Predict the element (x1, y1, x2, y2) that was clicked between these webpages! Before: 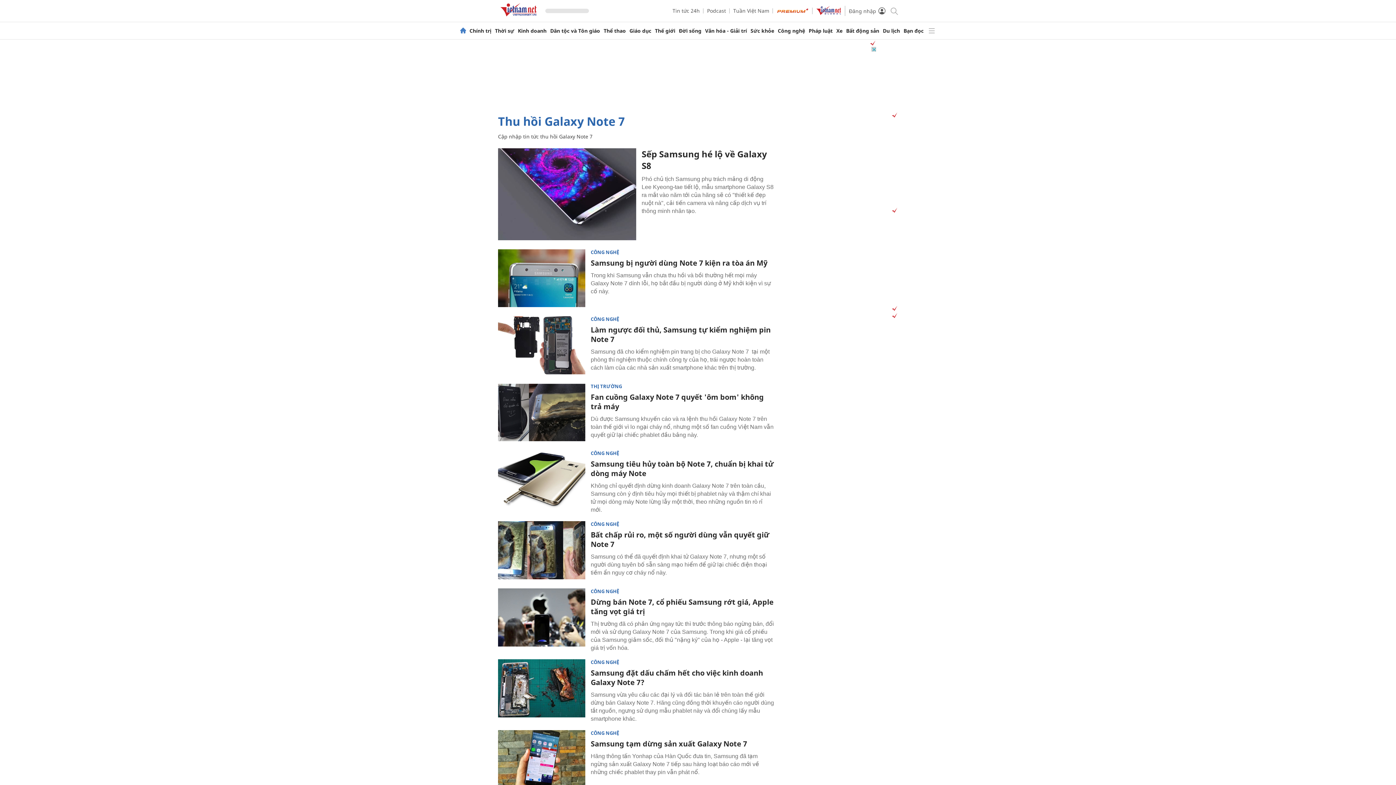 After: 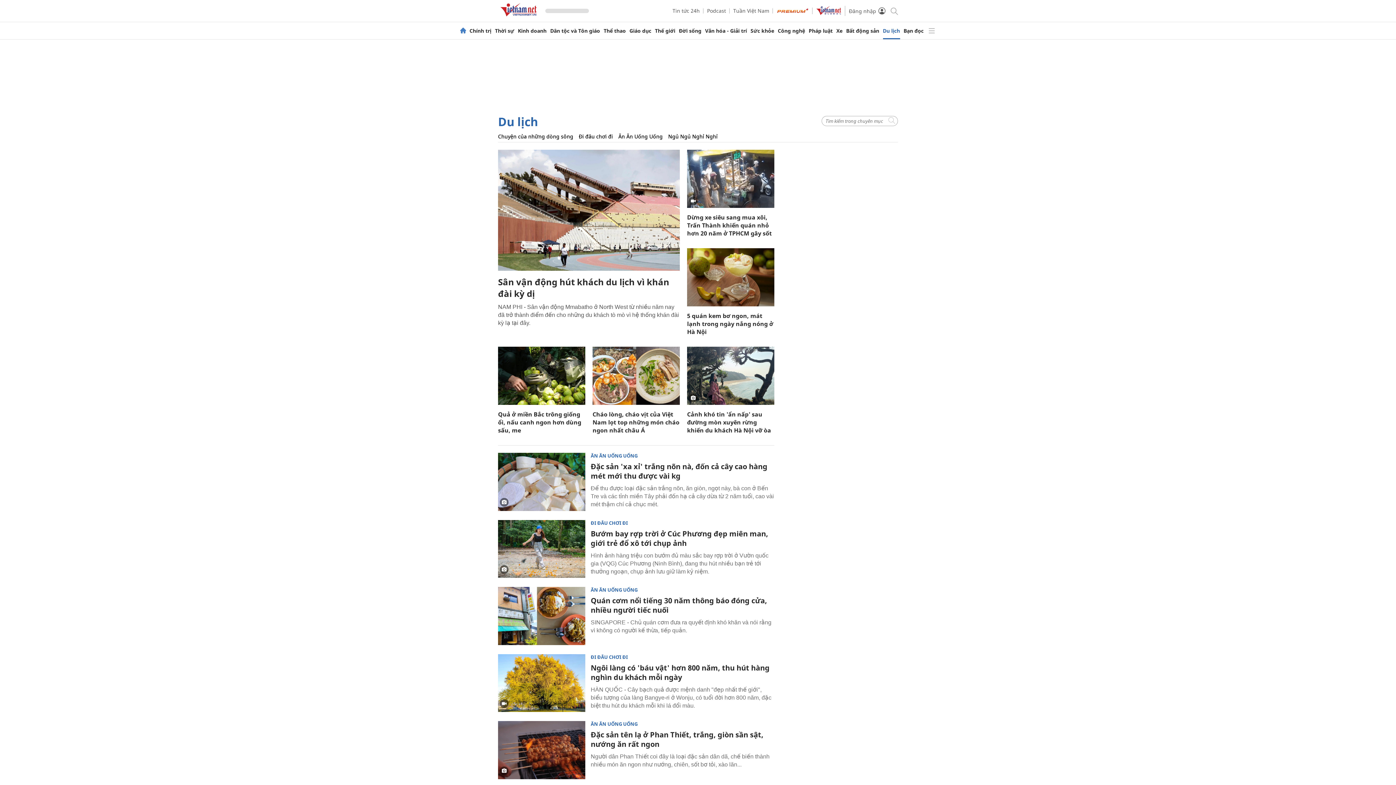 Action: bbox: (883, 28, 900, 33) label: Du lịch